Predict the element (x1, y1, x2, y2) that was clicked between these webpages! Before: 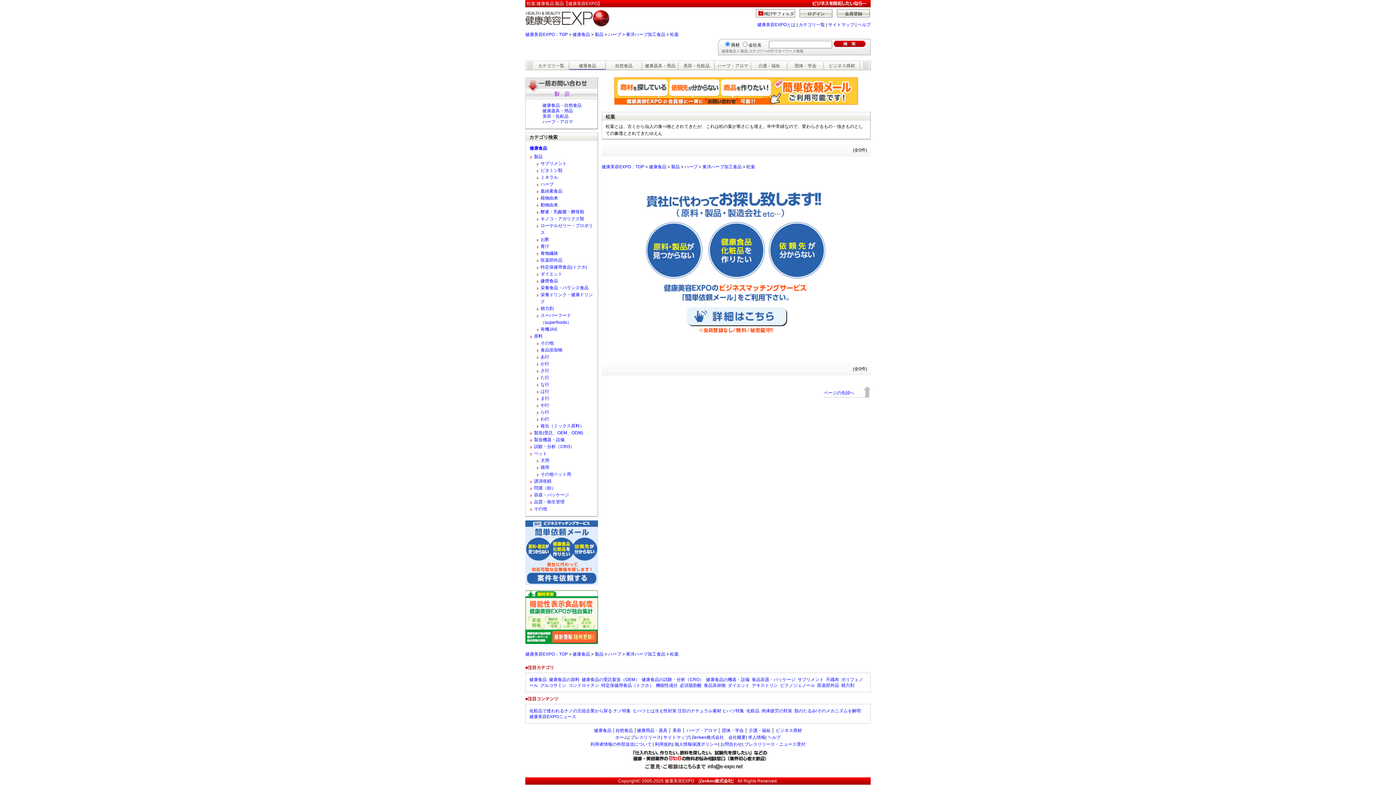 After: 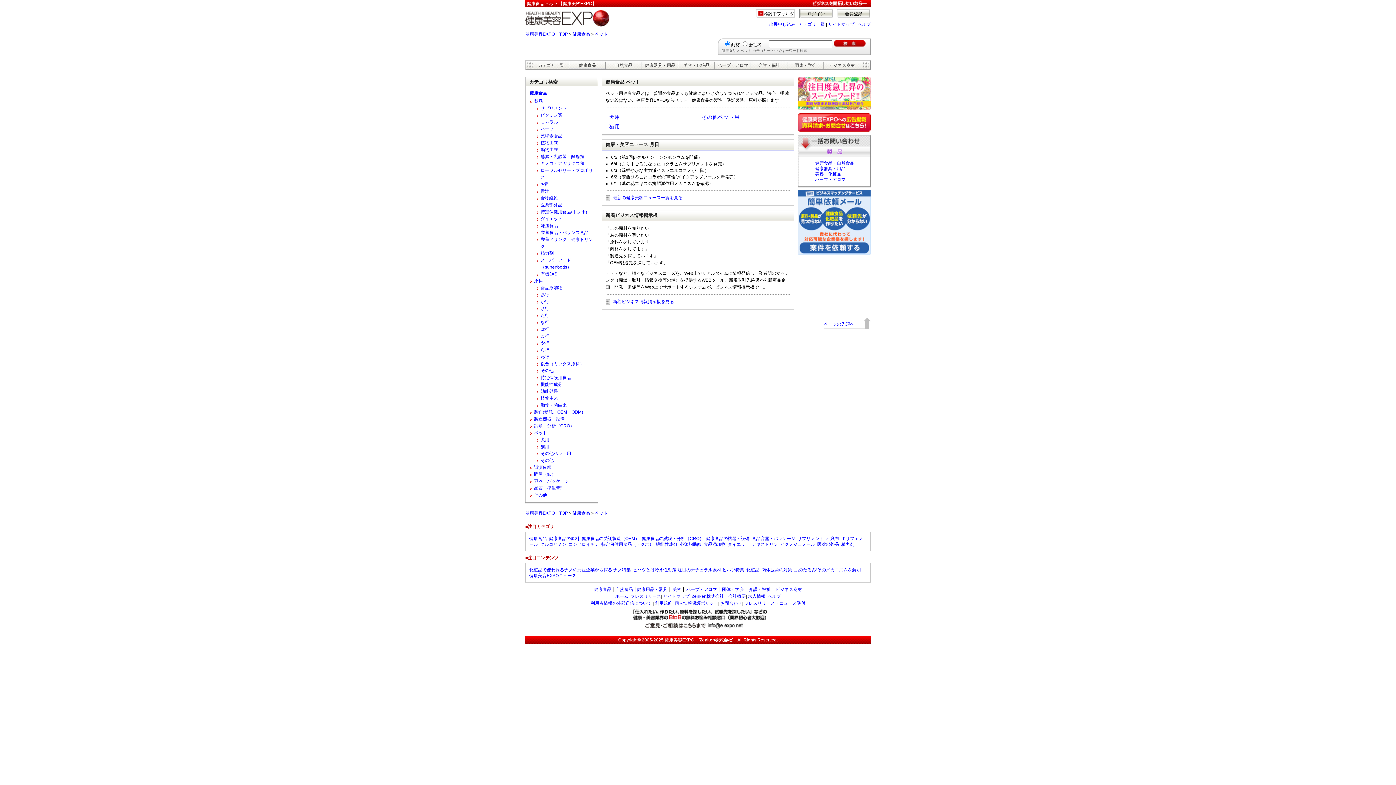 Action: label: ペット bbox: (534, 451, 547, 456)